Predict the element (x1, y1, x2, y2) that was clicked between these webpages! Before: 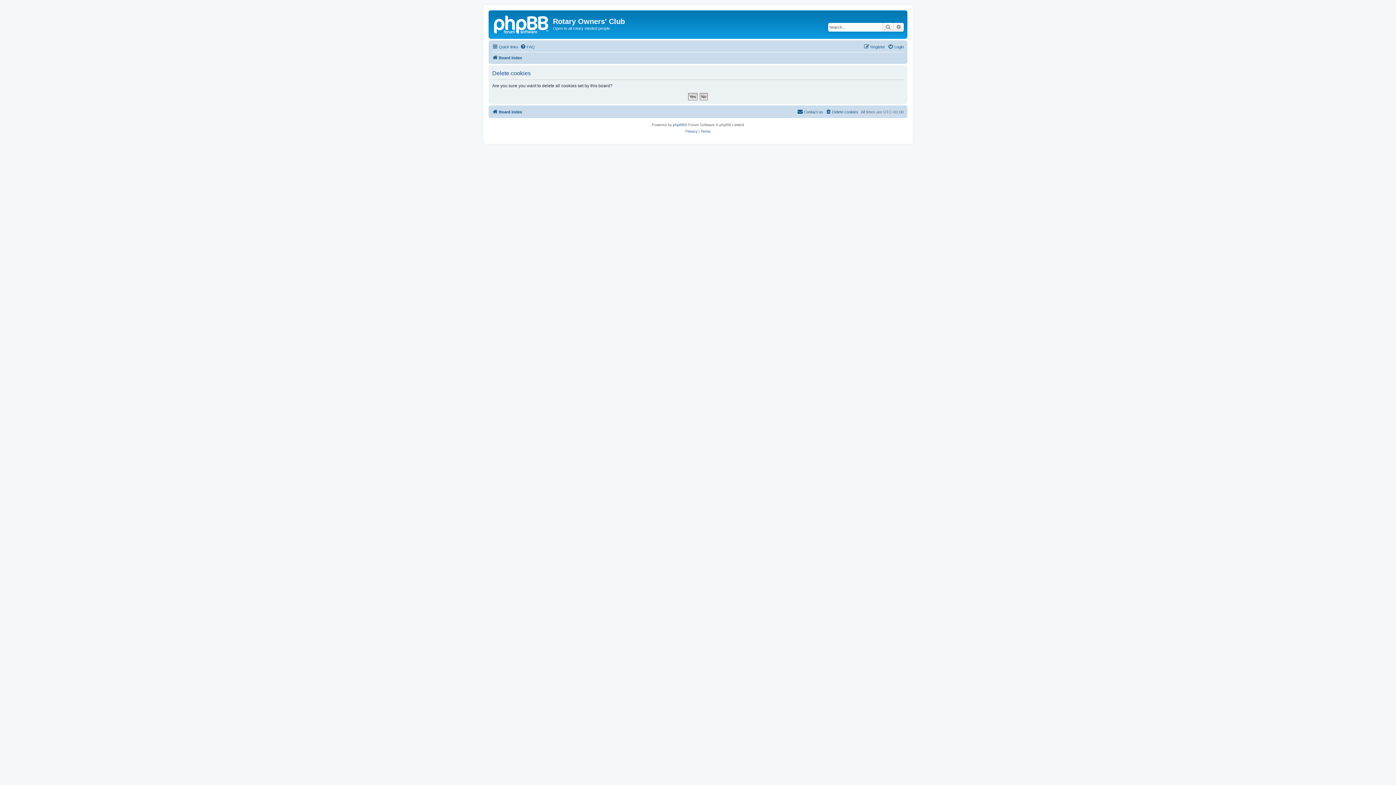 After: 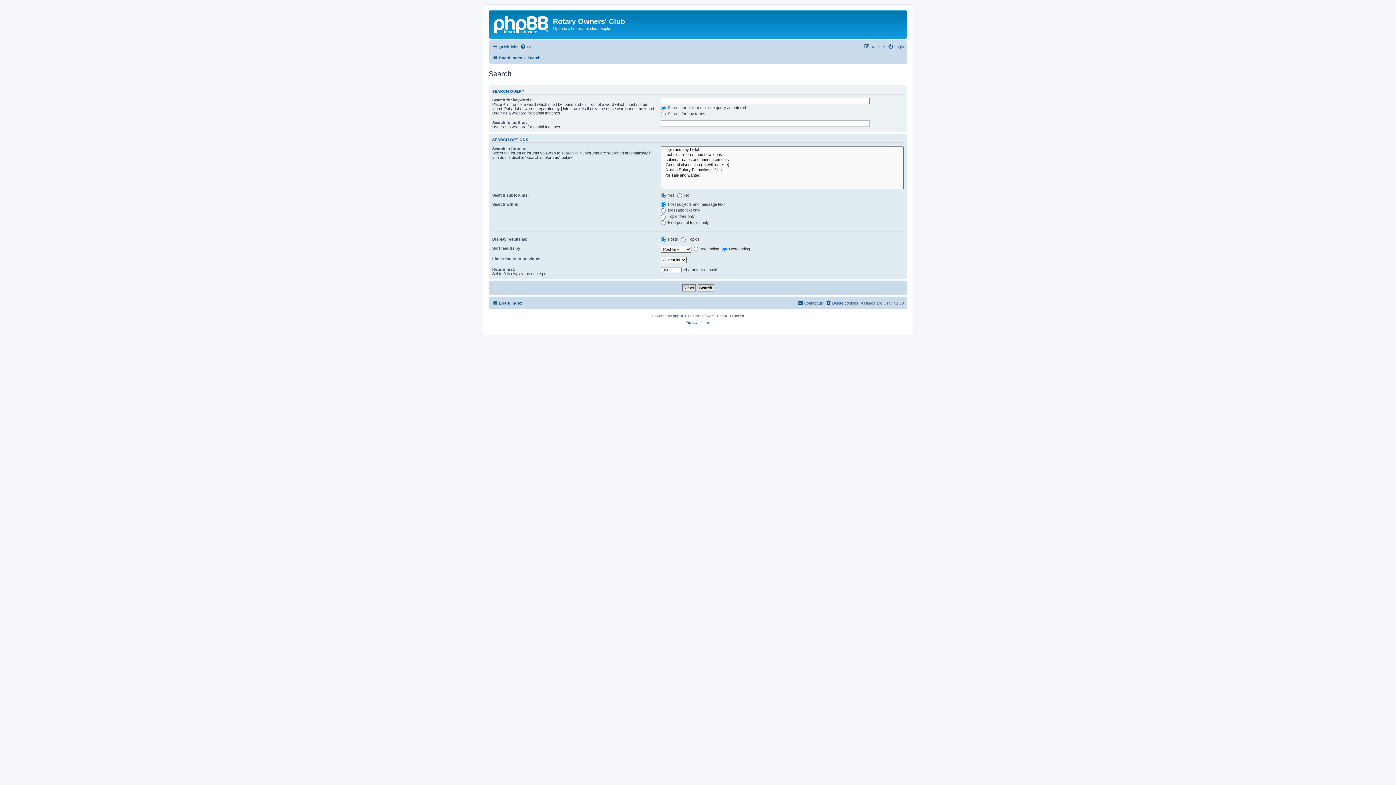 Action: bbox: (893, 22, 904, 31) label: Advanced search